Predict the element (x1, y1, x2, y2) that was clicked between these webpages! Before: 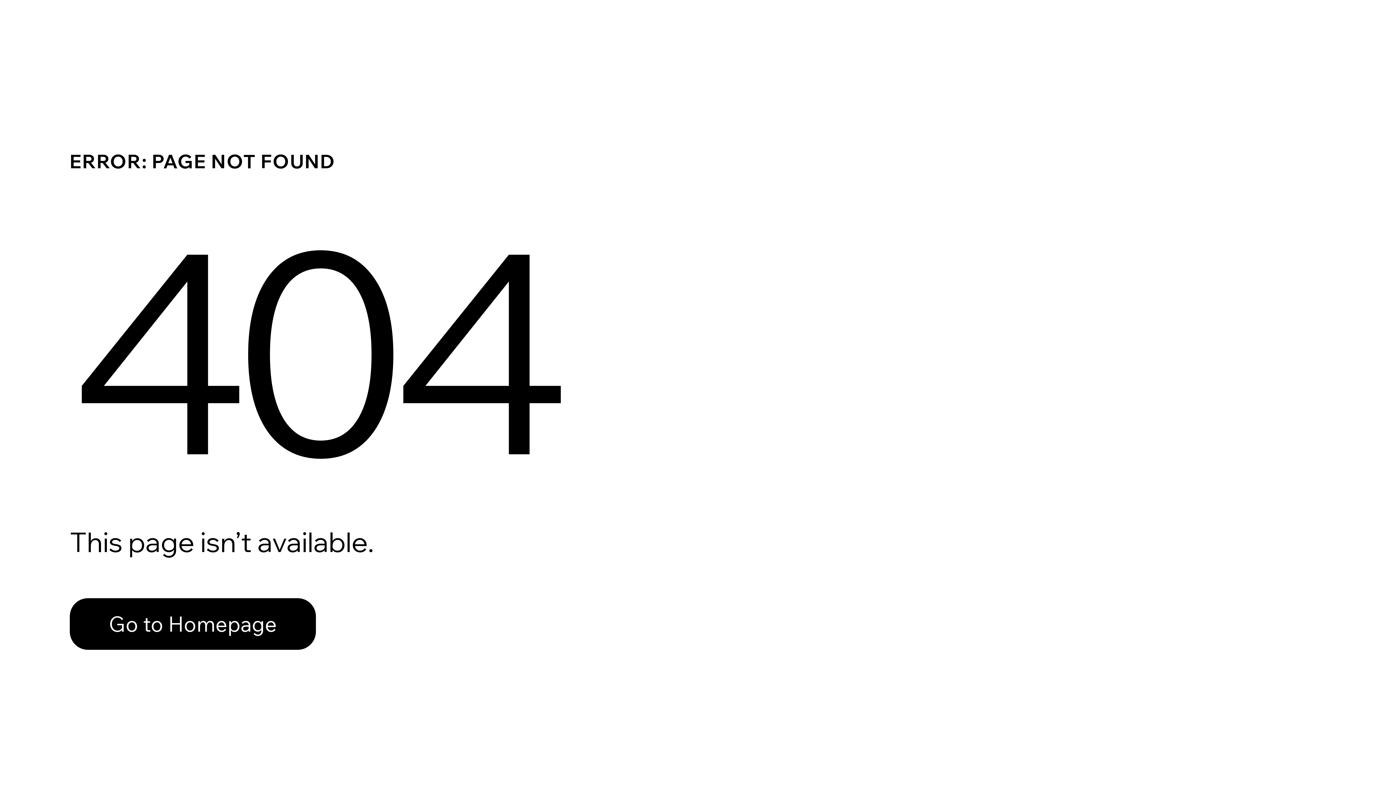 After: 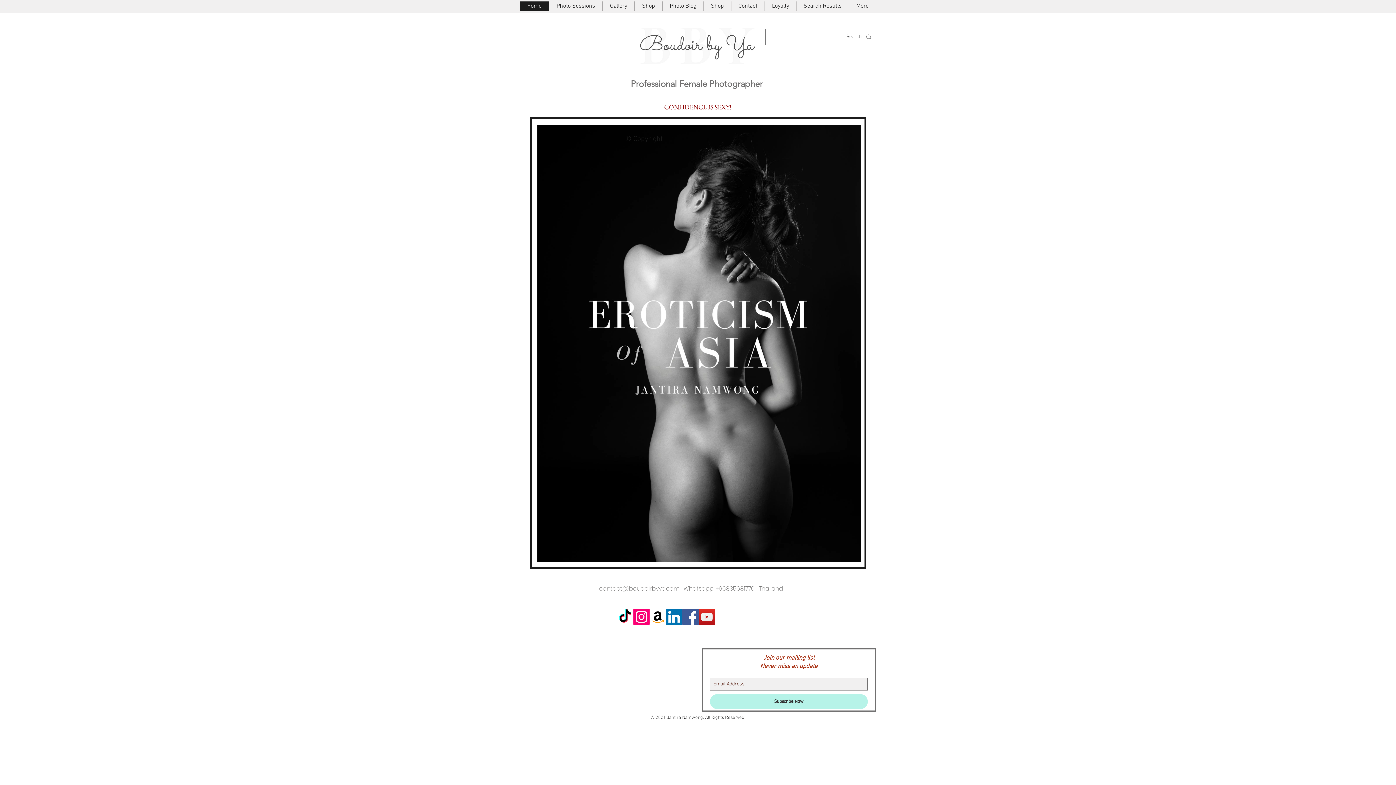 Action: bbox: (69, 582, 768, 659) label: Go to Homepage